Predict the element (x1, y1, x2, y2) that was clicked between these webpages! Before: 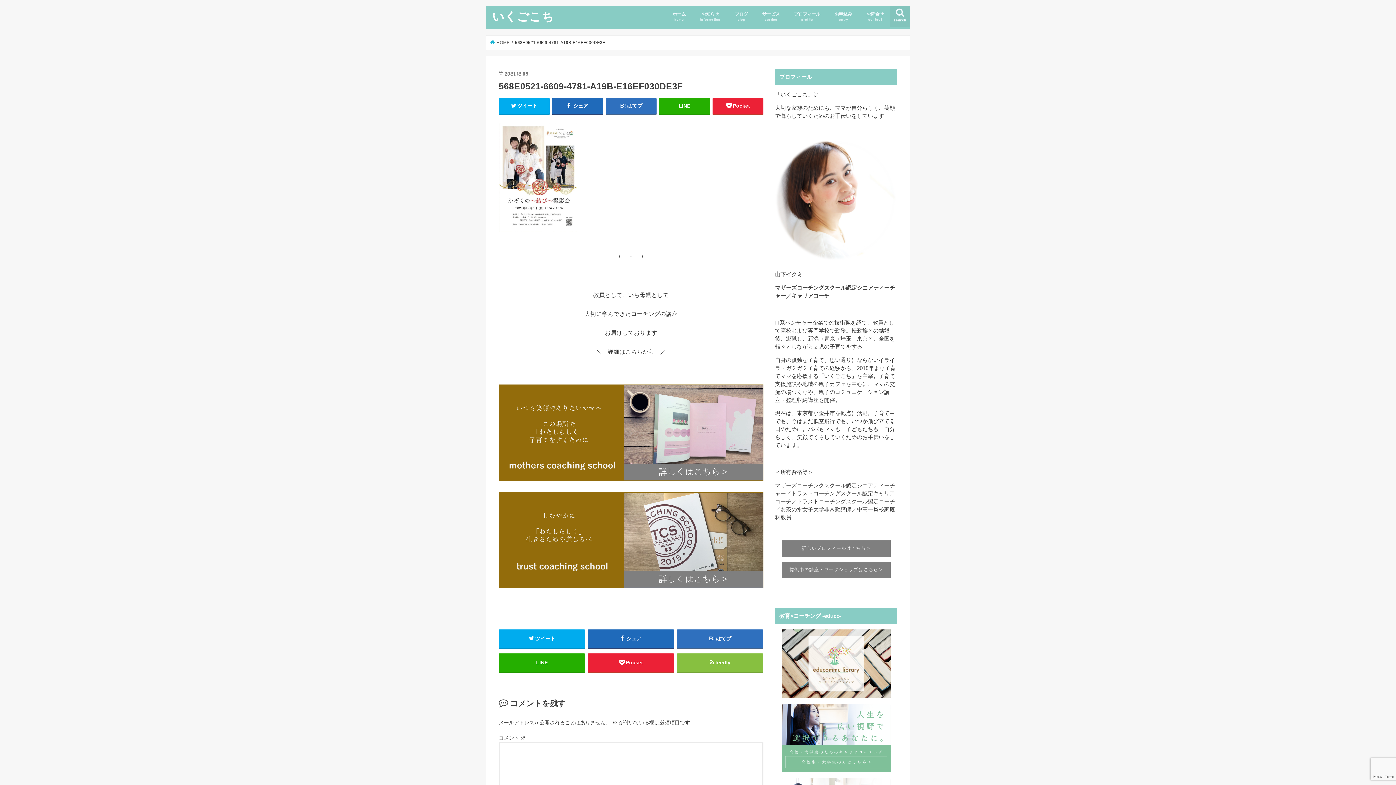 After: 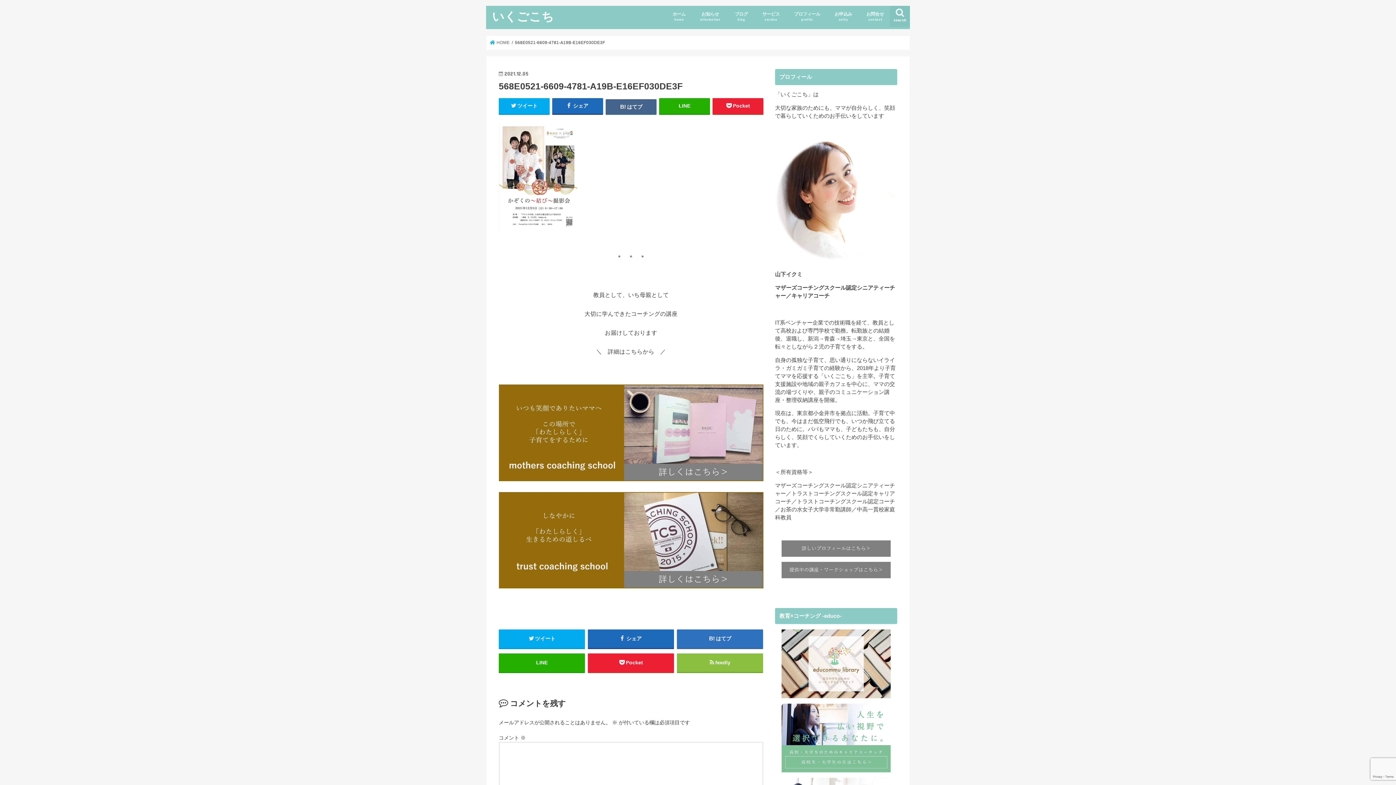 Action: label: はてブ bbox: (605, 98, 656, 113)